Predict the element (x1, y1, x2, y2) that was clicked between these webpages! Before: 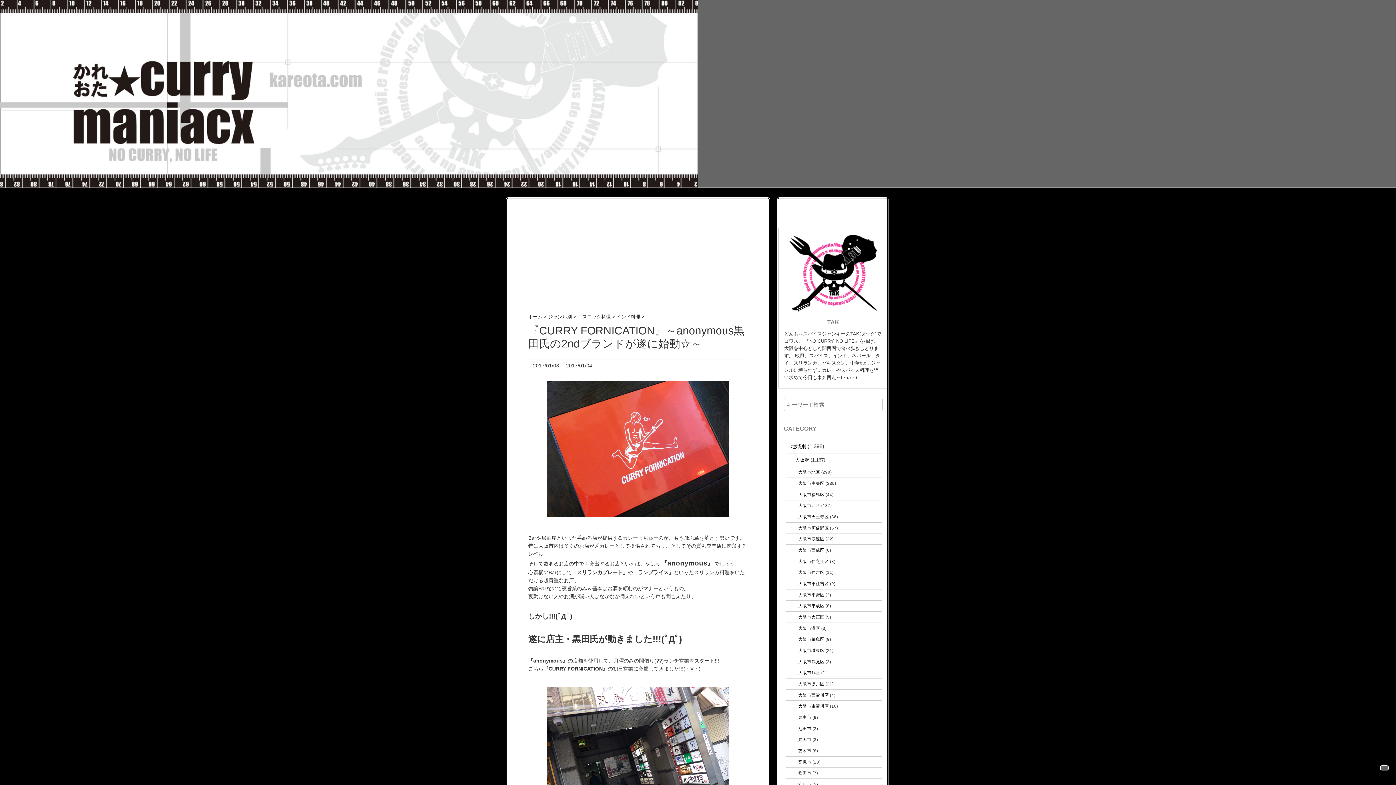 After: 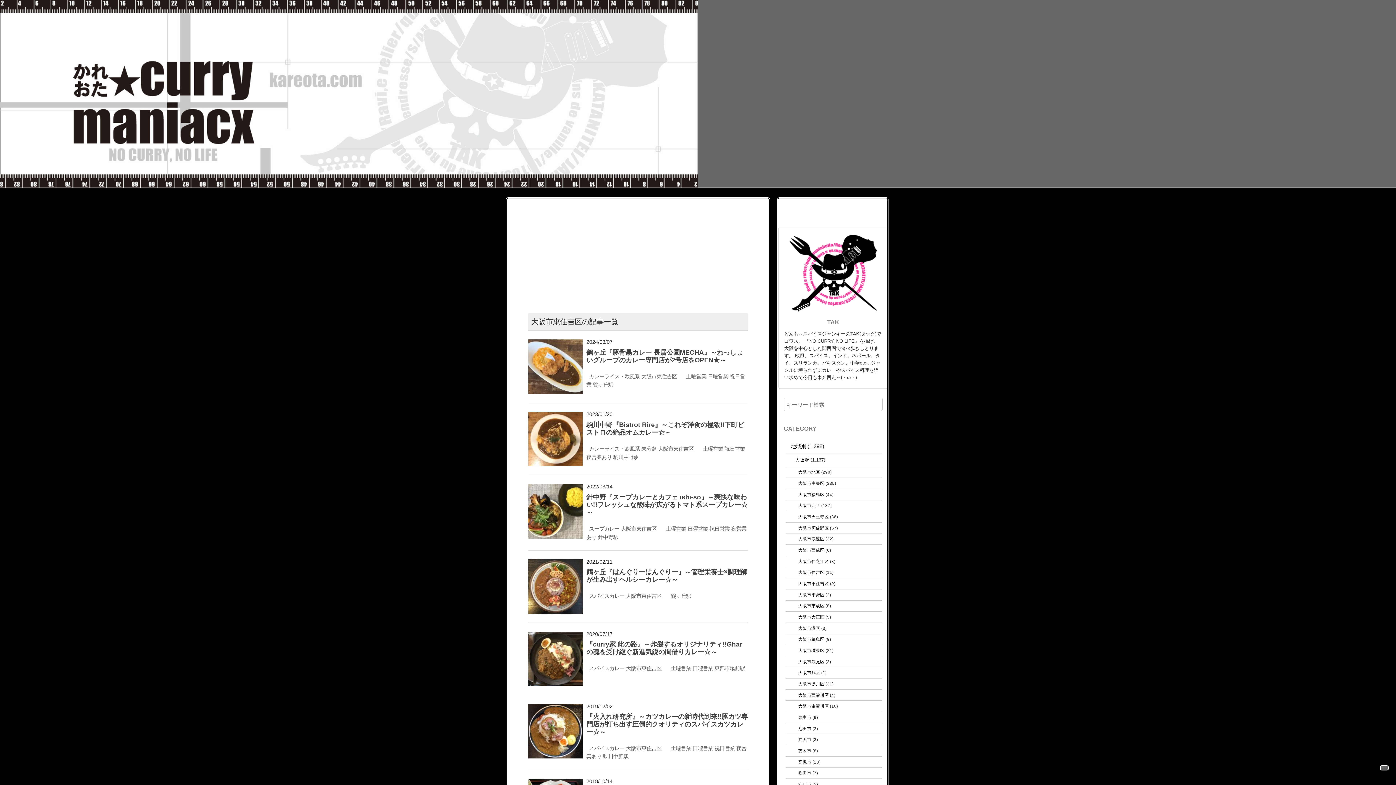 Action: bbox: (798, 581, 829, 586) label: 大阪市東住吉区